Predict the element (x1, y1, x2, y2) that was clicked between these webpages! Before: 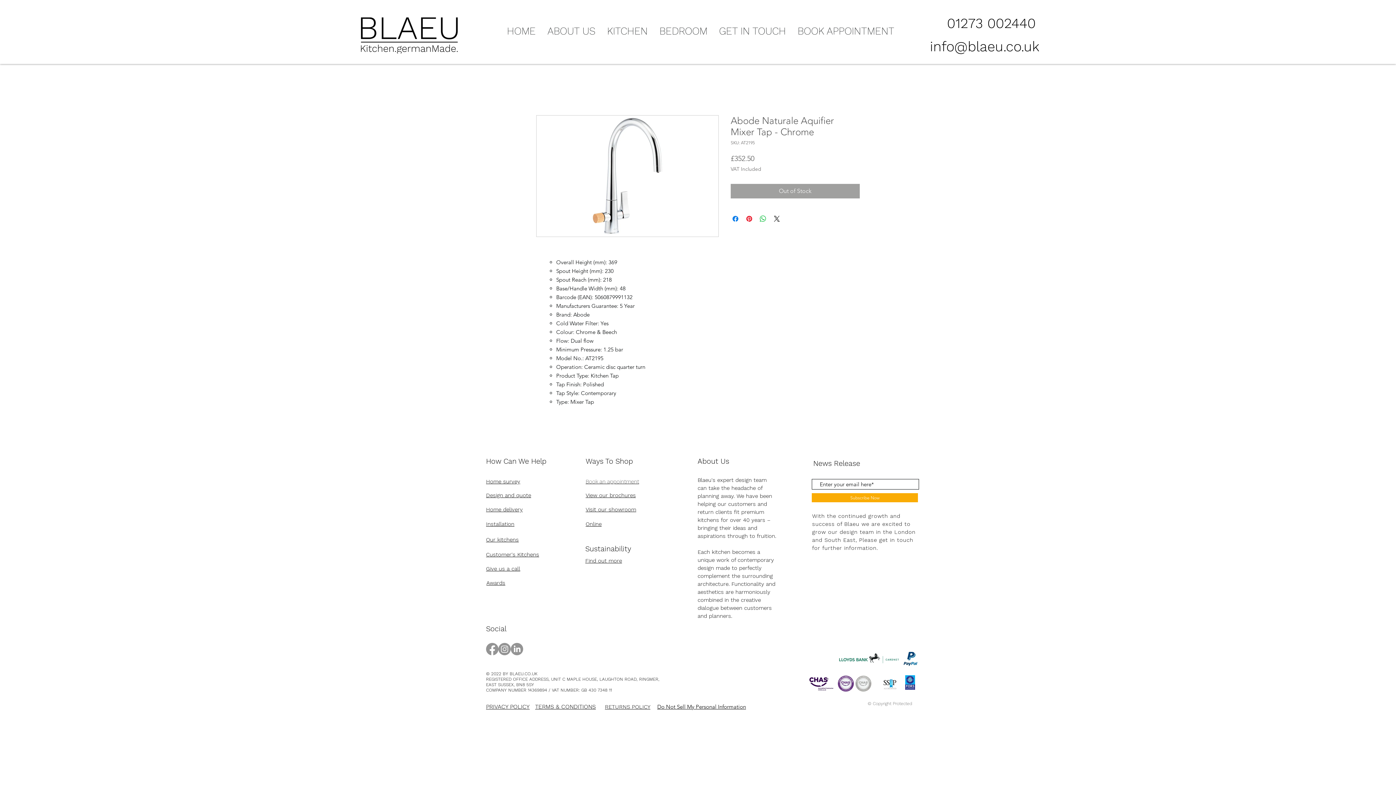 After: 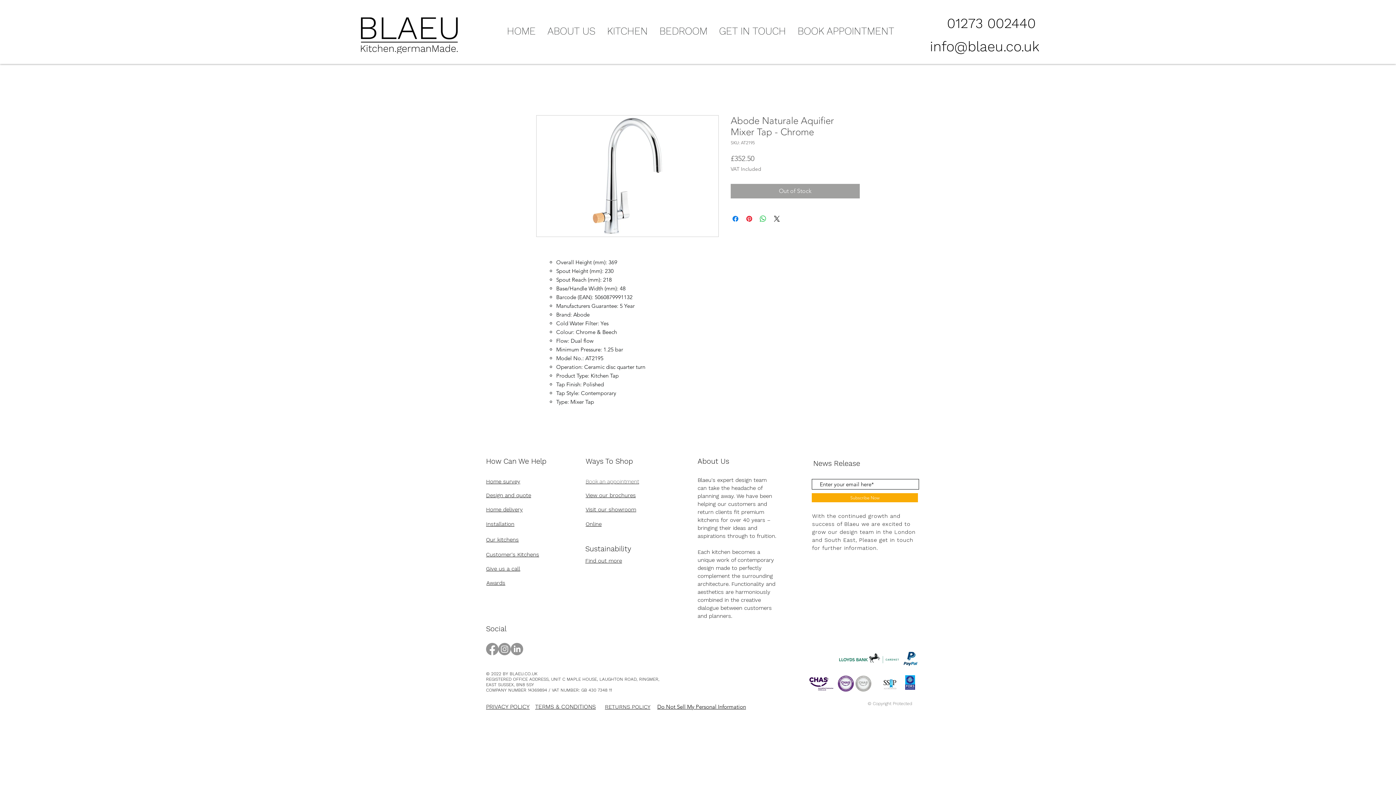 Action: label: info@blaeu.co.uk bbox: (930, 38, 1039, 54)